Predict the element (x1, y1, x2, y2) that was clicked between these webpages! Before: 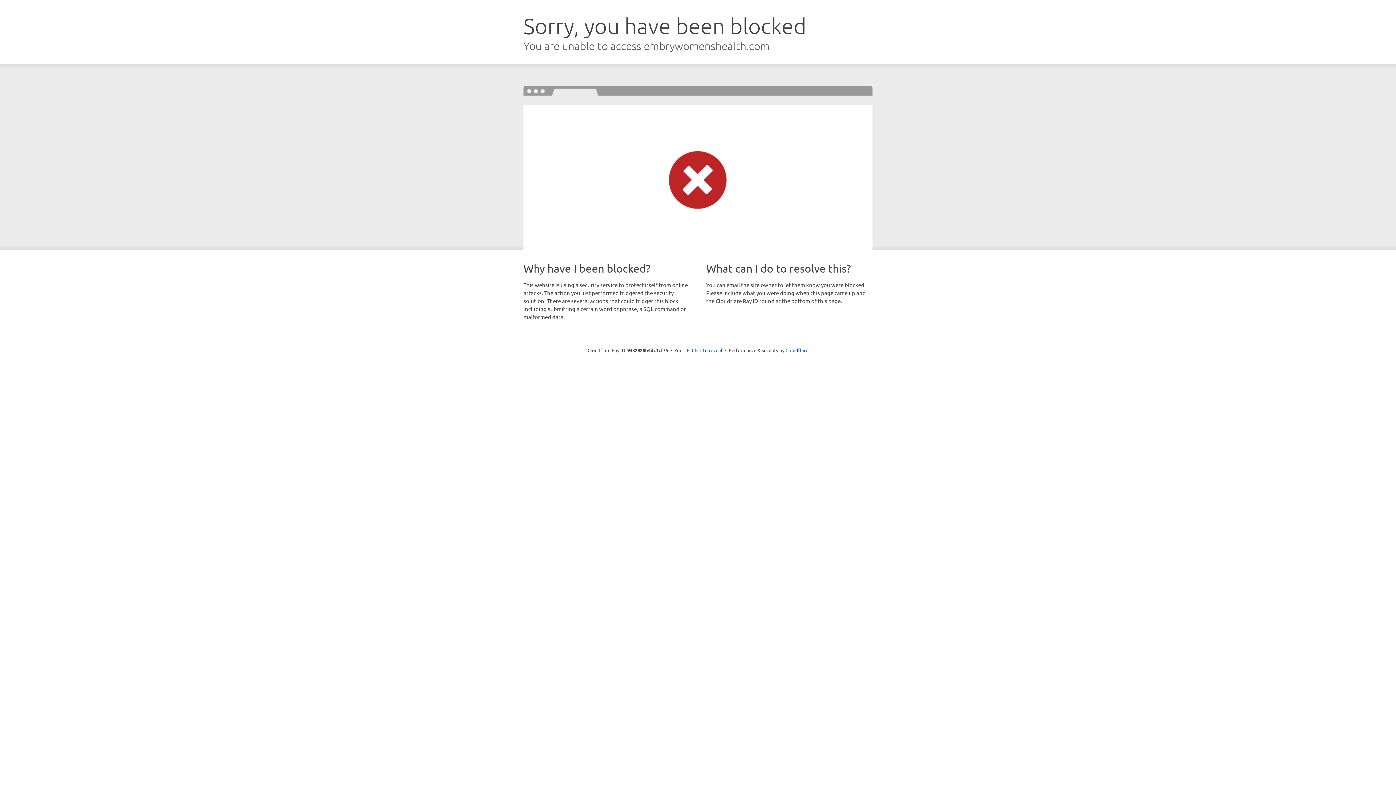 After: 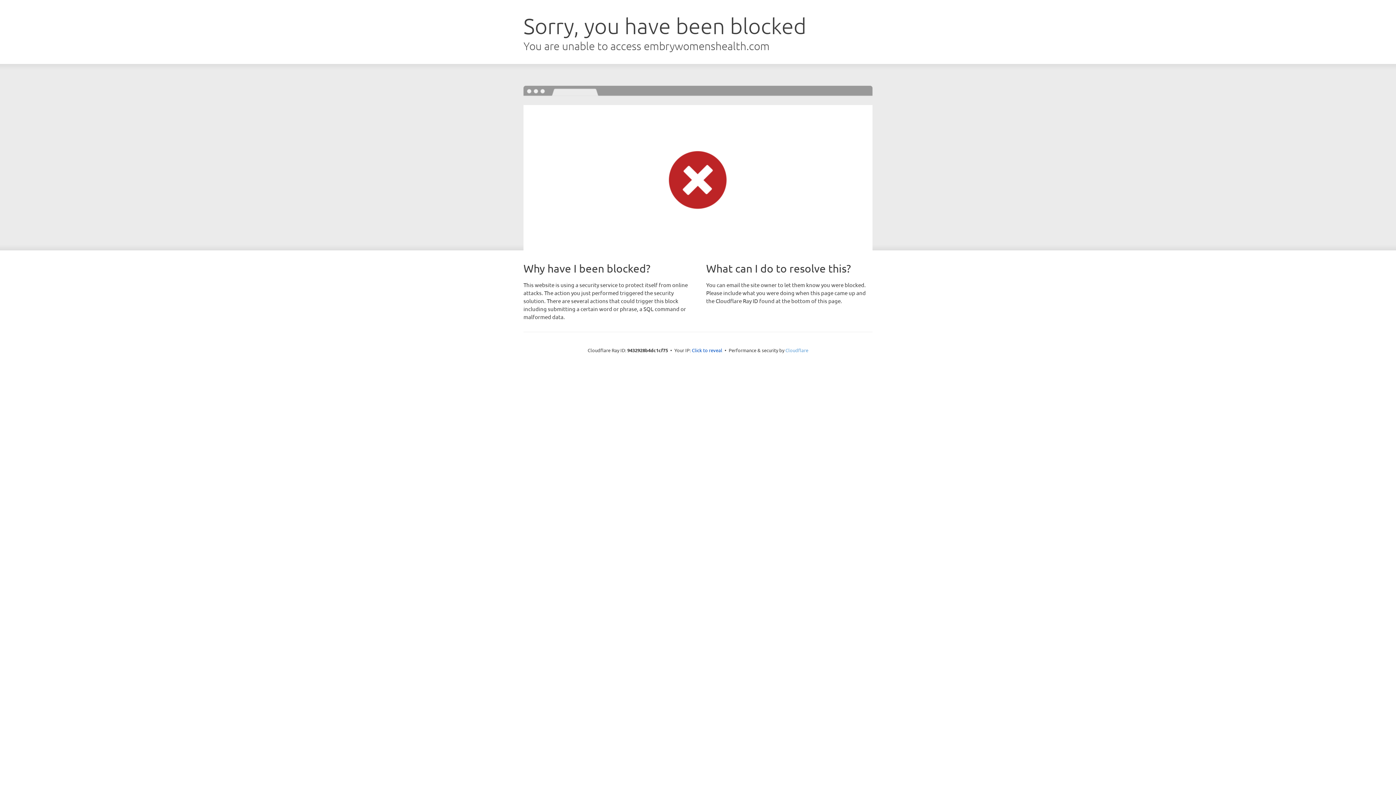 Action: bbox: (785, 347, 808, 353) label: Cloudflare